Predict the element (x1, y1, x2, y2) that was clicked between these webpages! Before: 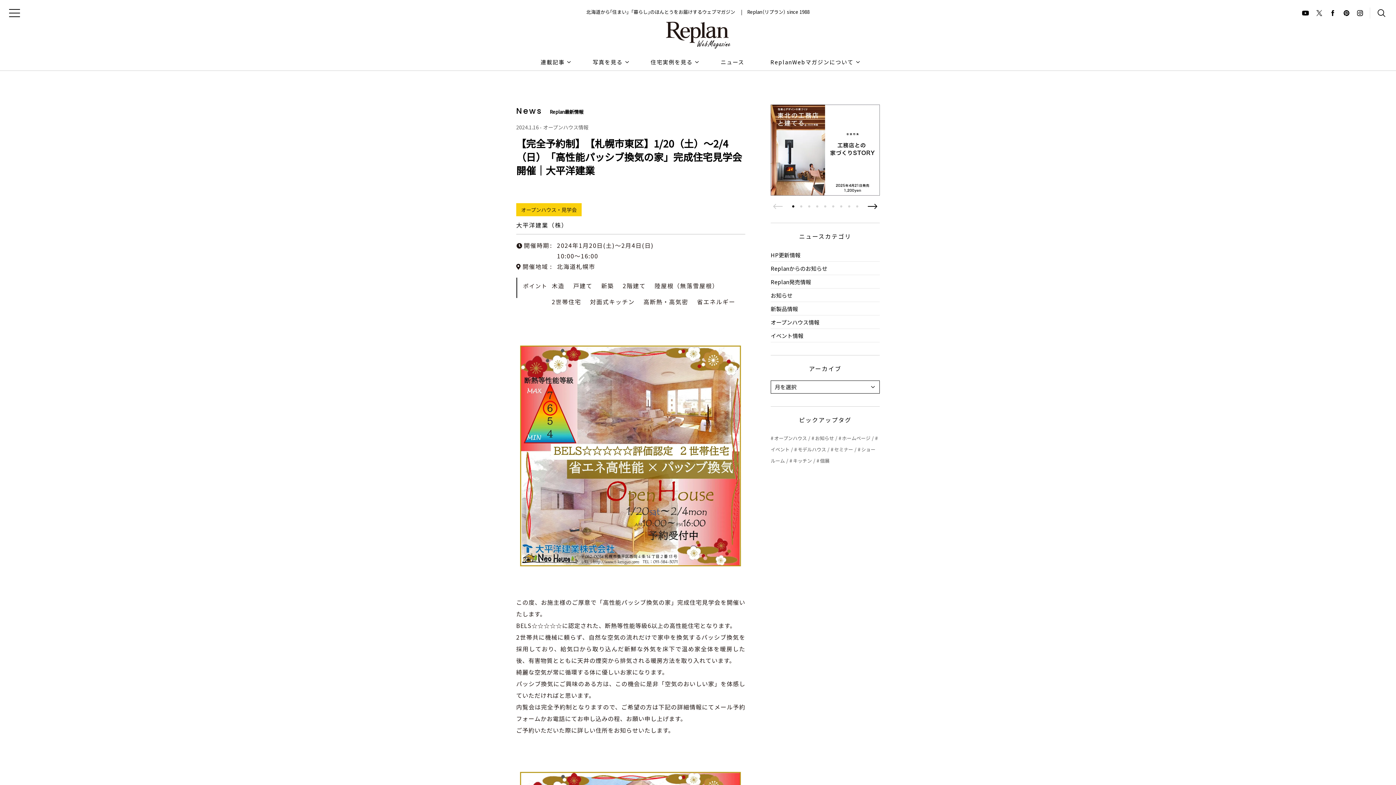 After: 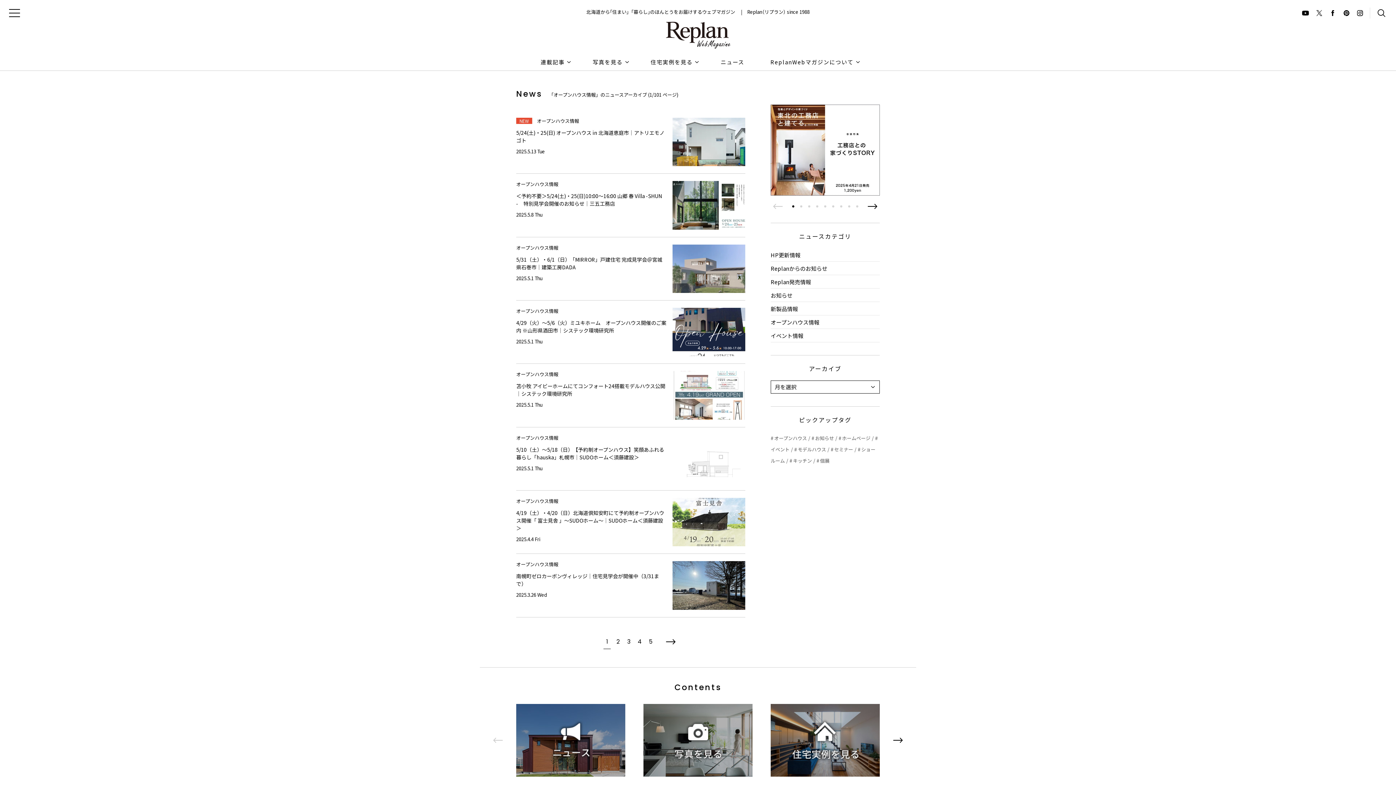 Action: label: オープンハウス情報 bbox: (543, 123, 588, 130)